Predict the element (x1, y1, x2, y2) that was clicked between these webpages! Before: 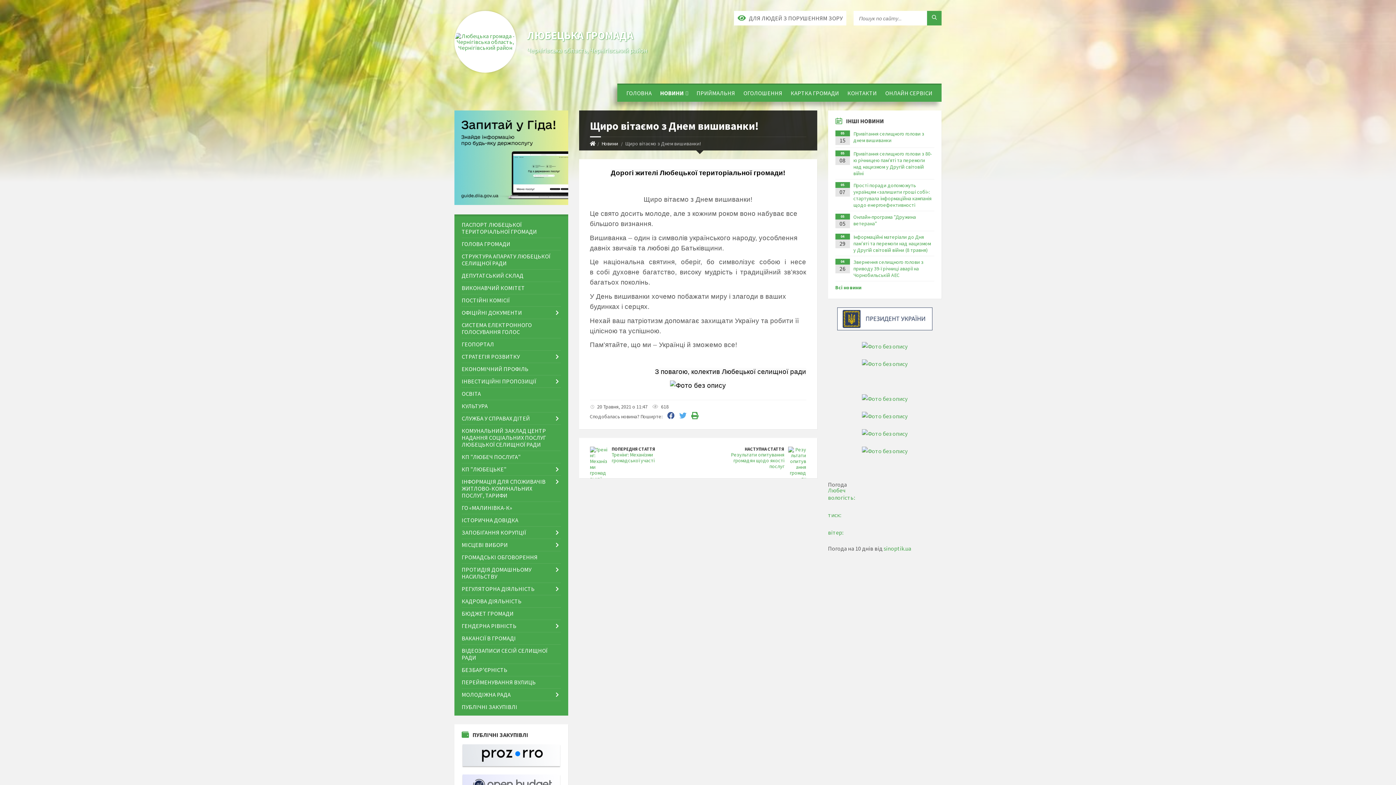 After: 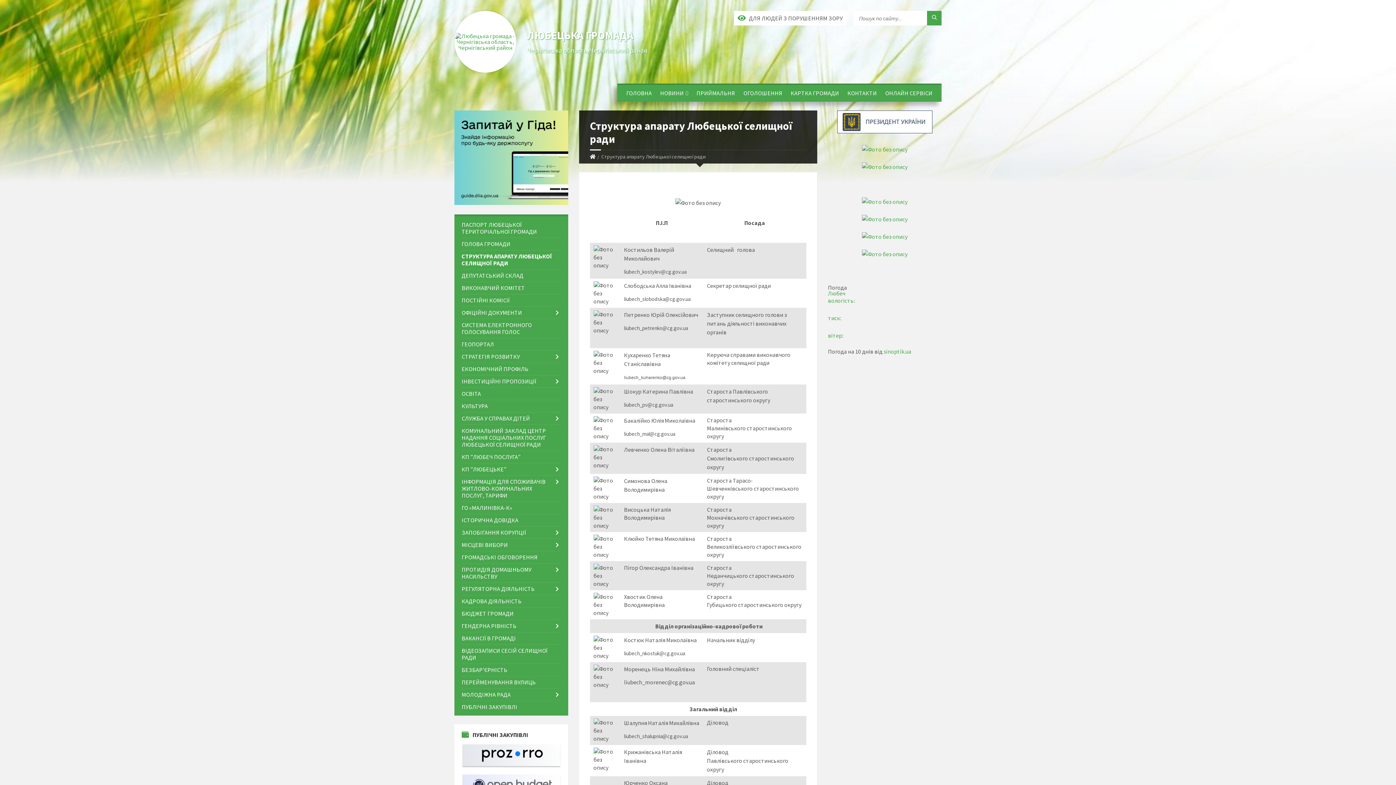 Action: bbox: (461, 250, 560, 269) label: СТРУКТУРА АПАРАТУ ЛЮБЕЦЬКОЇ СЕЛИЩНОЇ РАДИ